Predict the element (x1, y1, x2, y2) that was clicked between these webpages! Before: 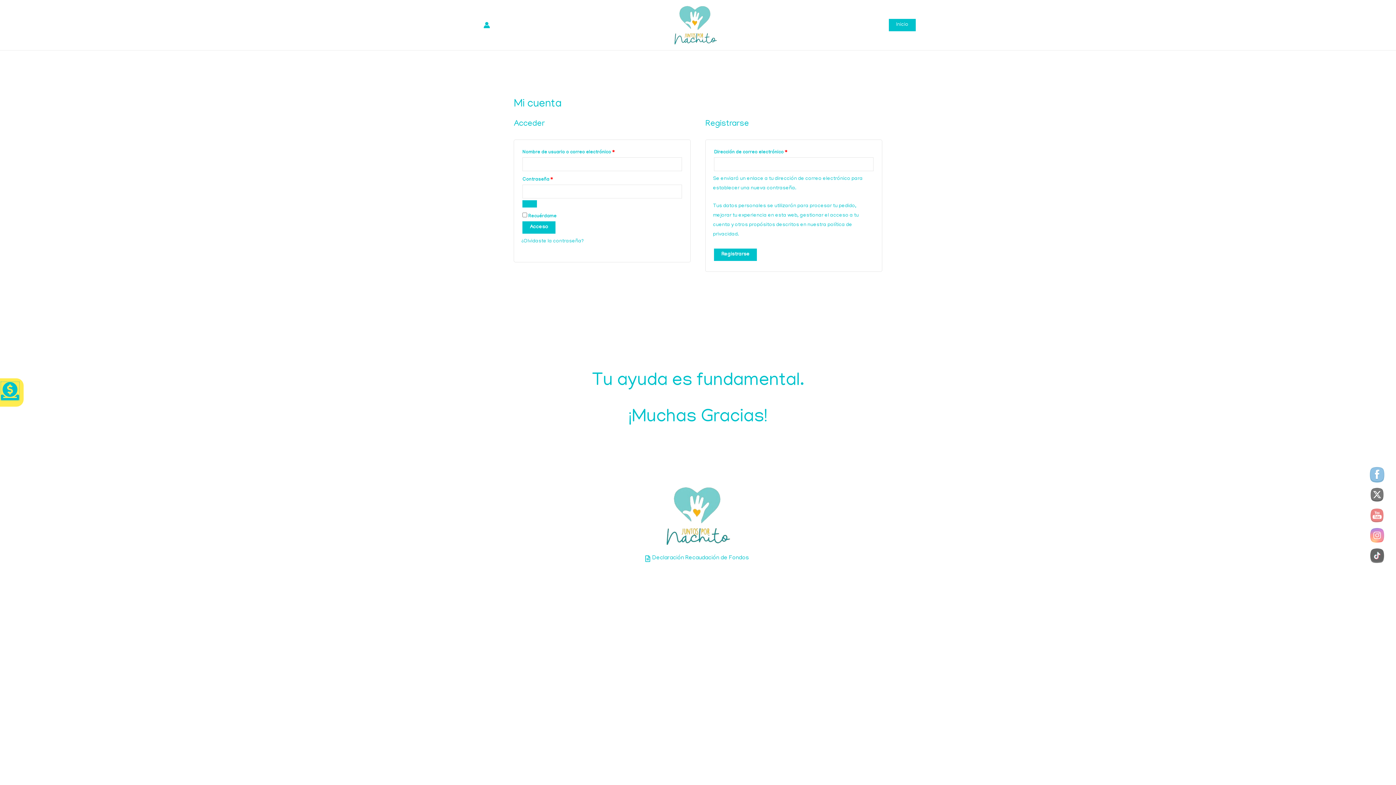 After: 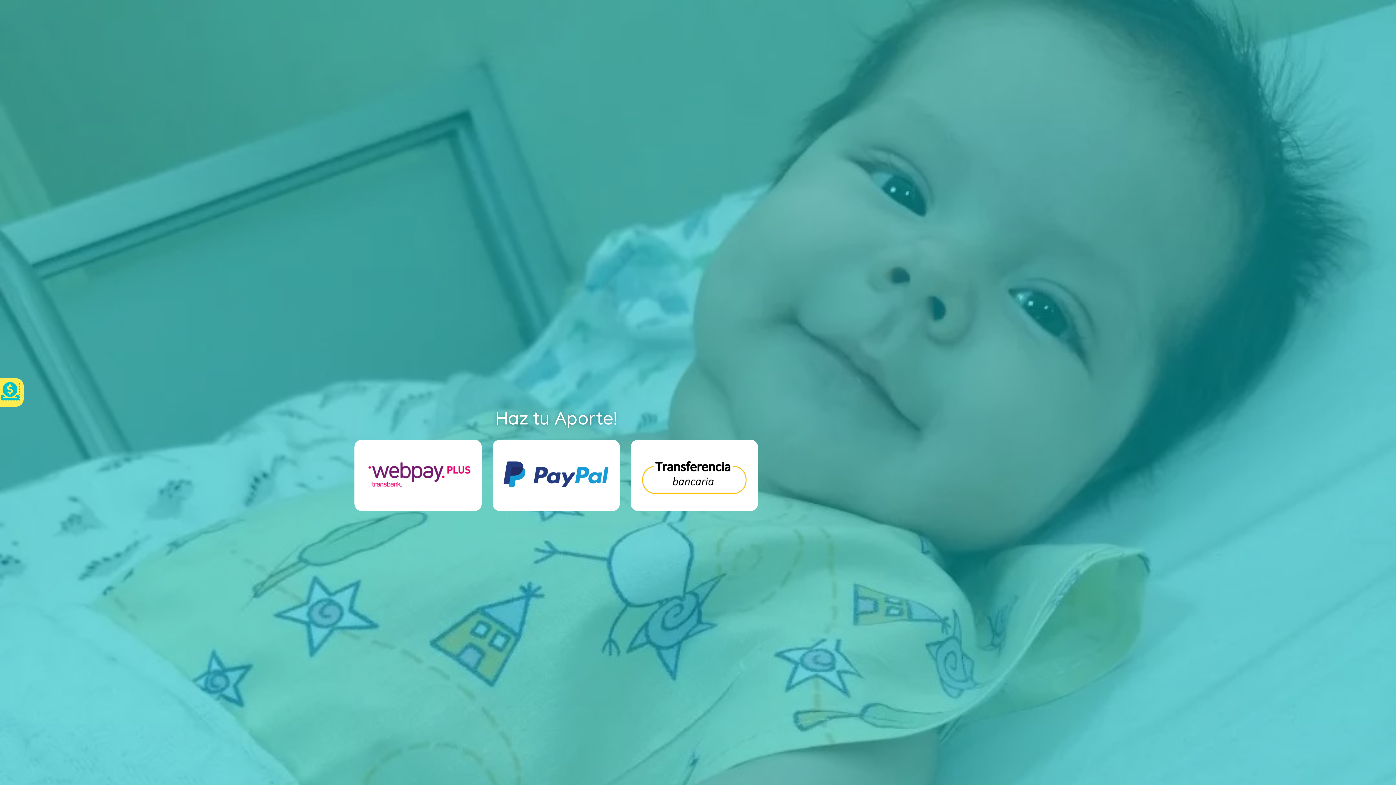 Action: label: Inicio bbox: (888, 18, 916, 31)